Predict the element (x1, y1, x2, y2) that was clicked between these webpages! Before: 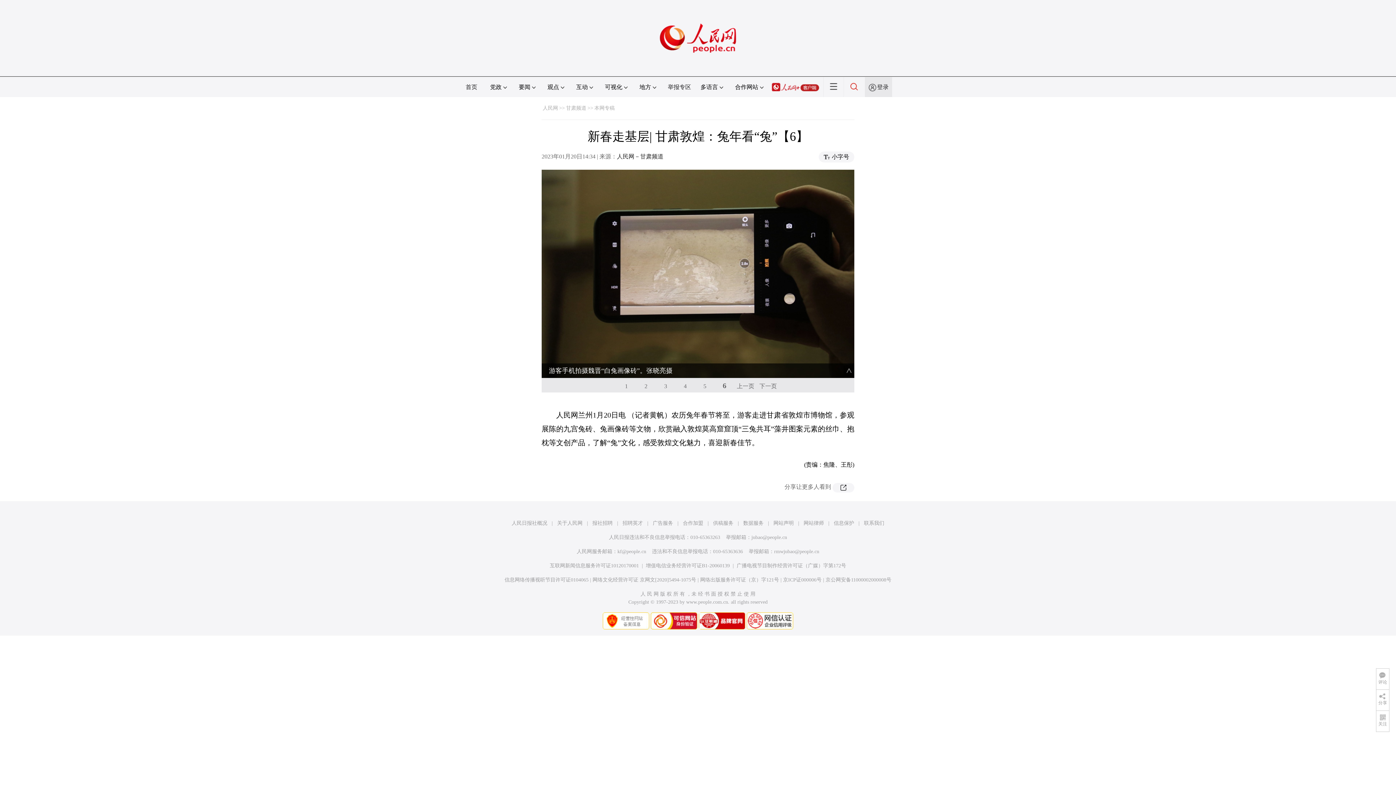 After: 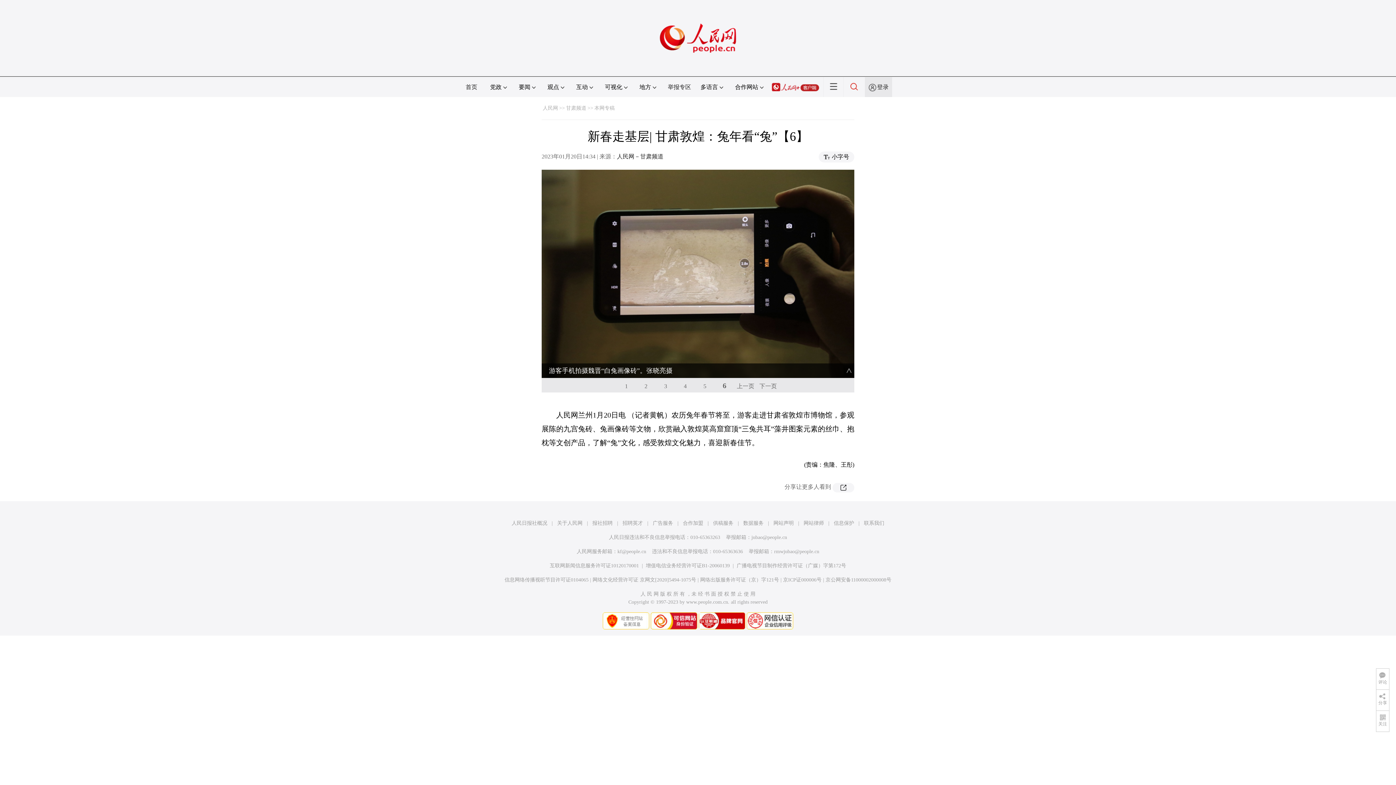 Action: label: 京公网安备11000002000008号 bbox: (825, 577, 891, 583)